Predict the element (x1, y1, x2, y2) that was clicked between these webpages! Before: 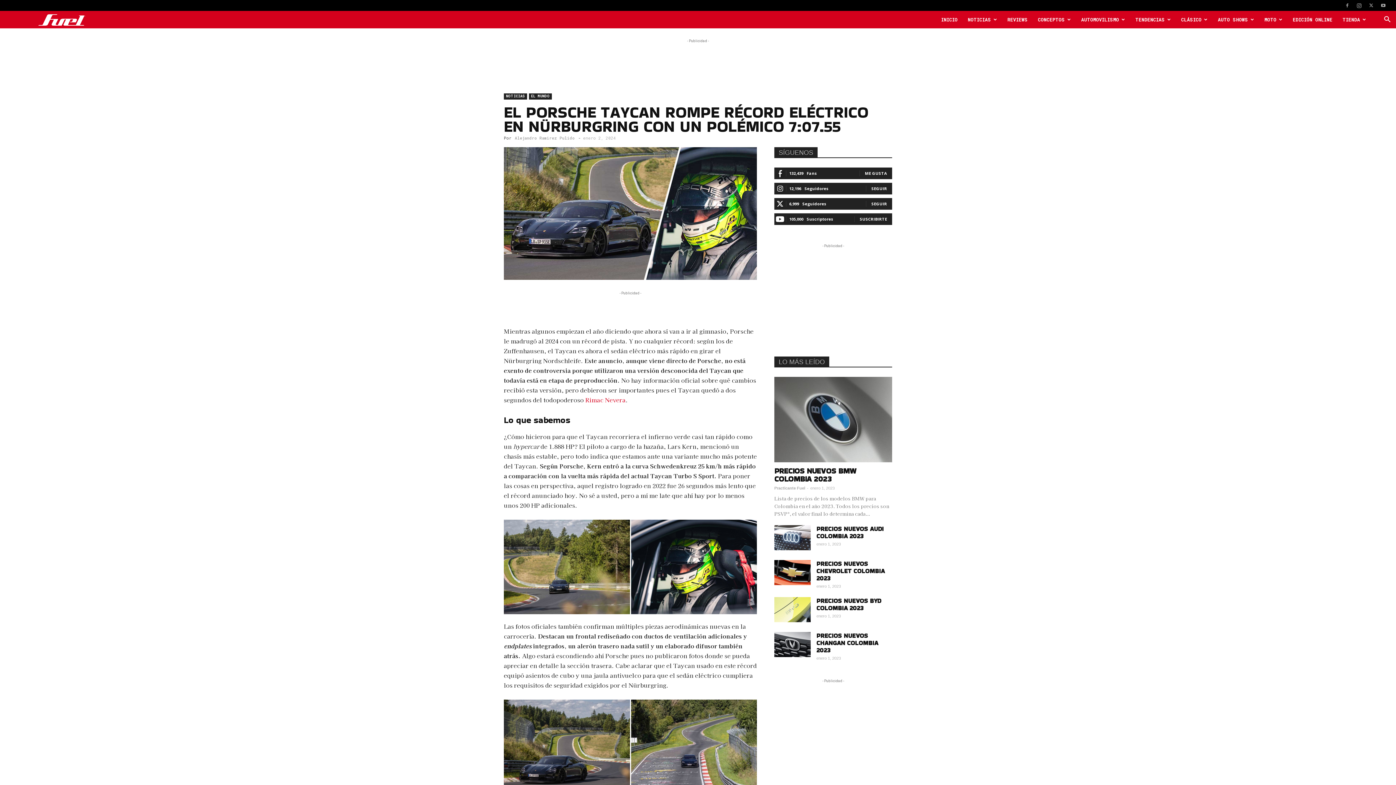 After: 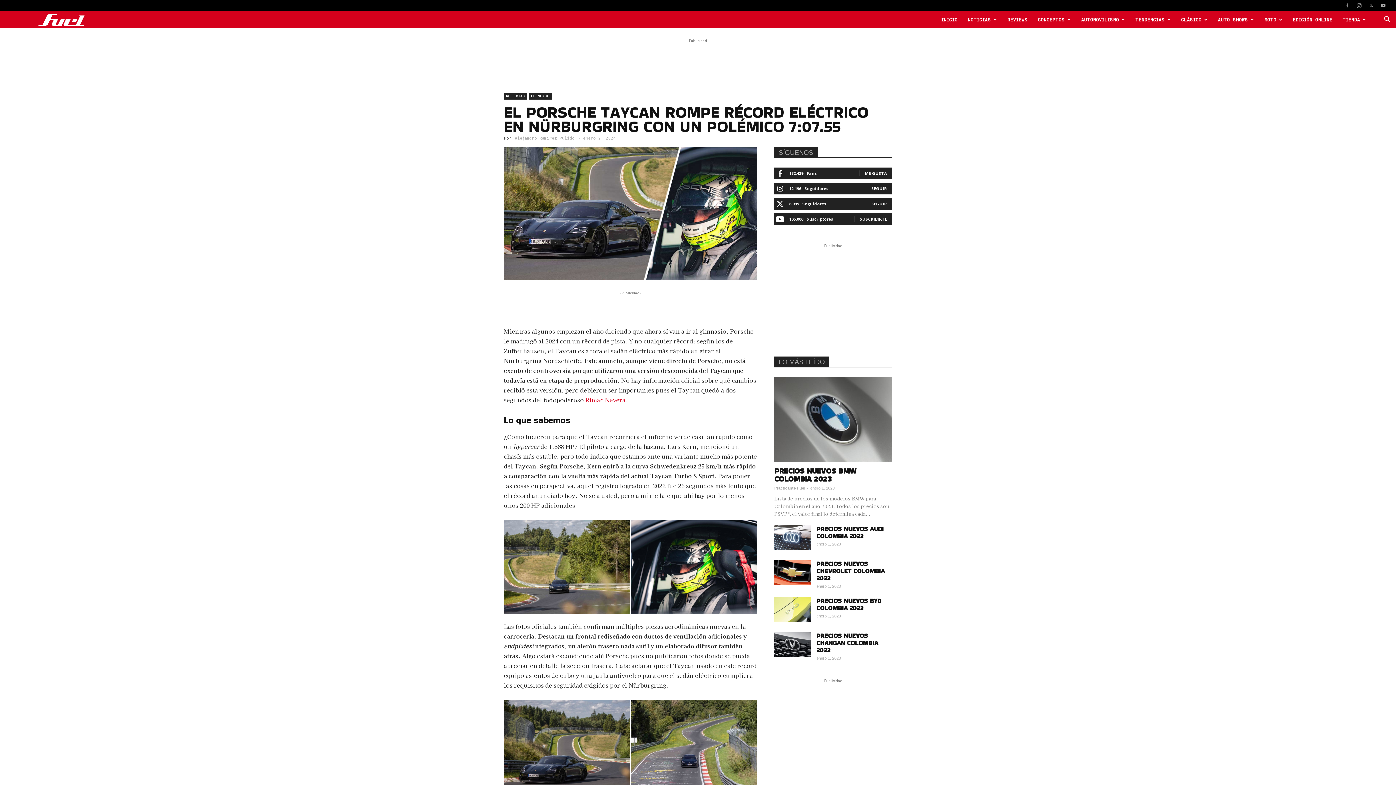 Action: bbox: (585, 395, 625, 404) label: Rimac Nevera